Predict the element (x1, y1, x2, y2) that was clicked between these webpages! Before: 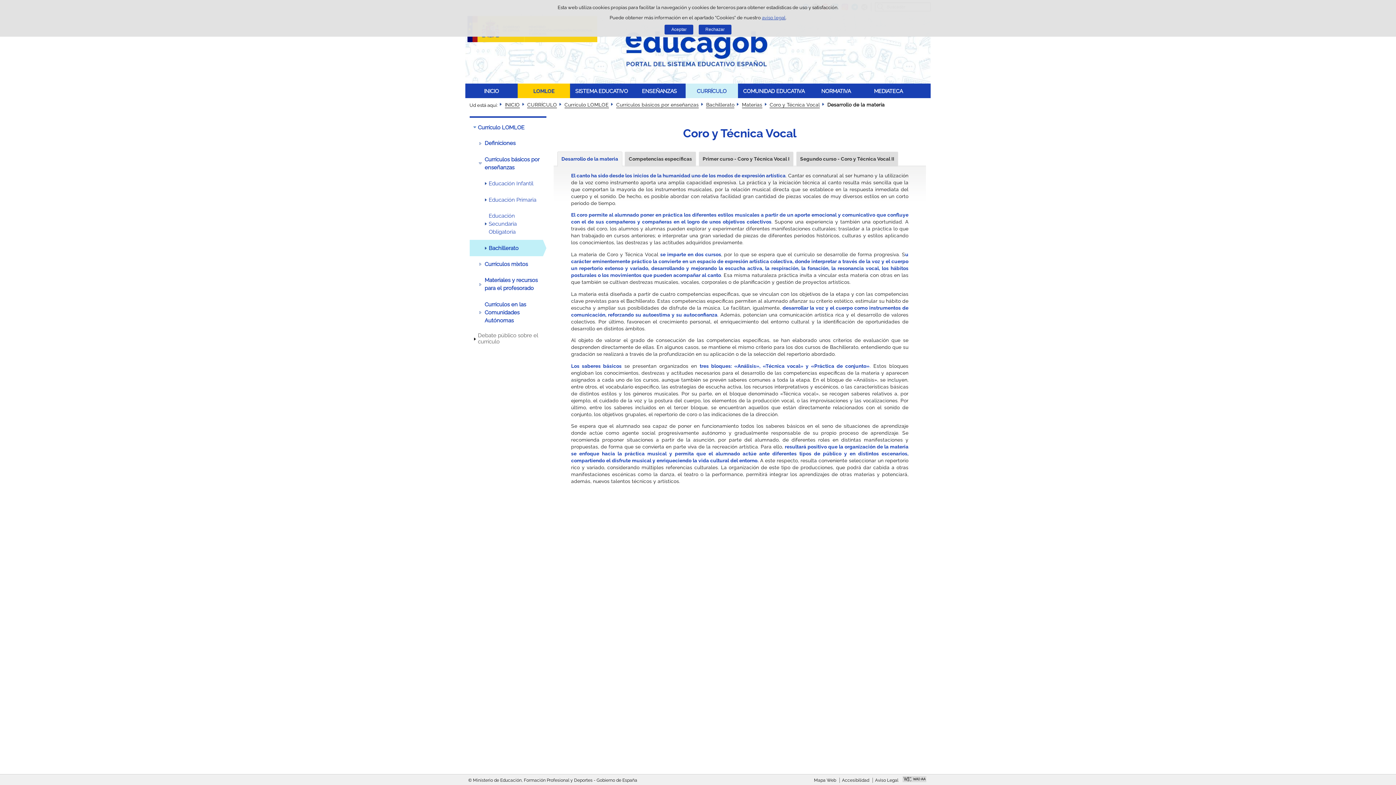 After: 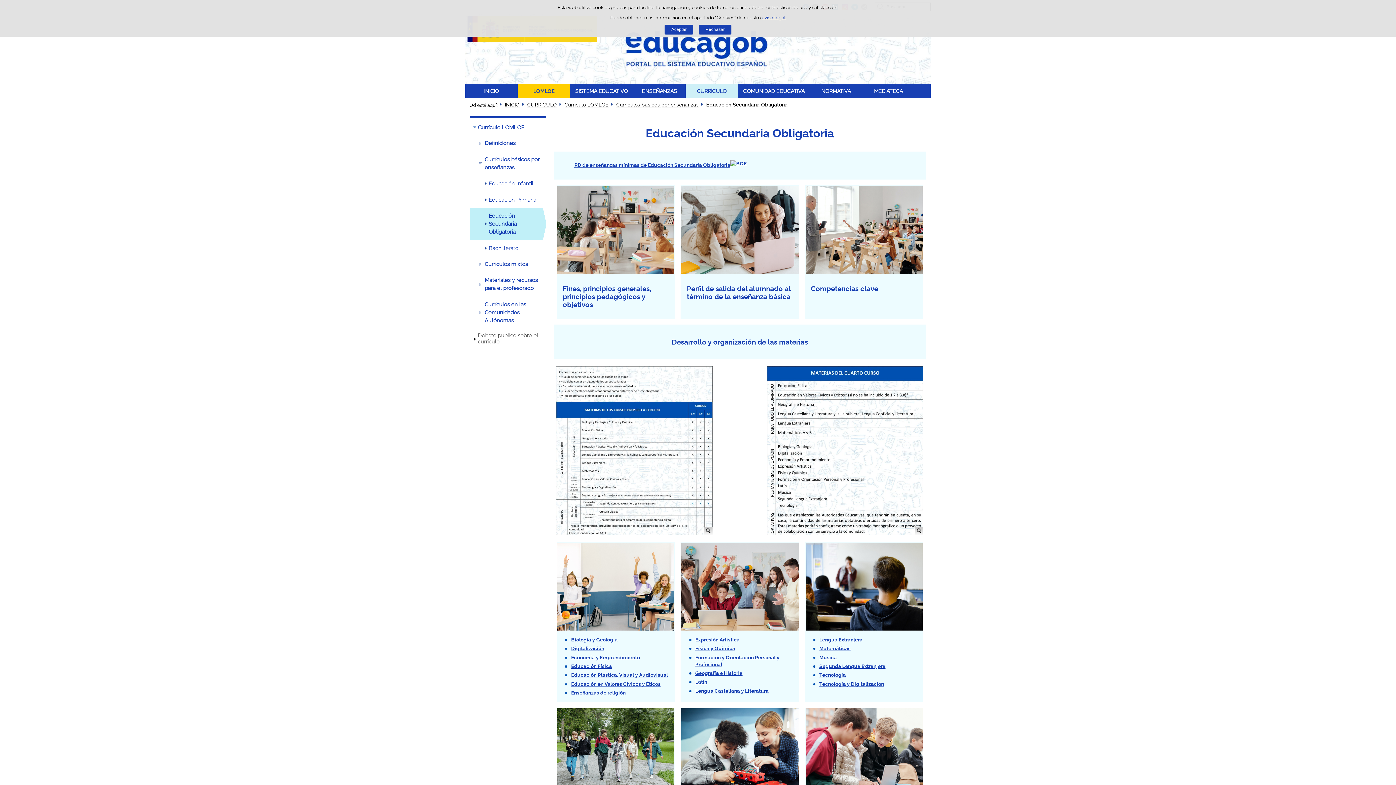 Action: bbox: (469, 207, 546, 240) label: Educación Secundaria Obligatoria